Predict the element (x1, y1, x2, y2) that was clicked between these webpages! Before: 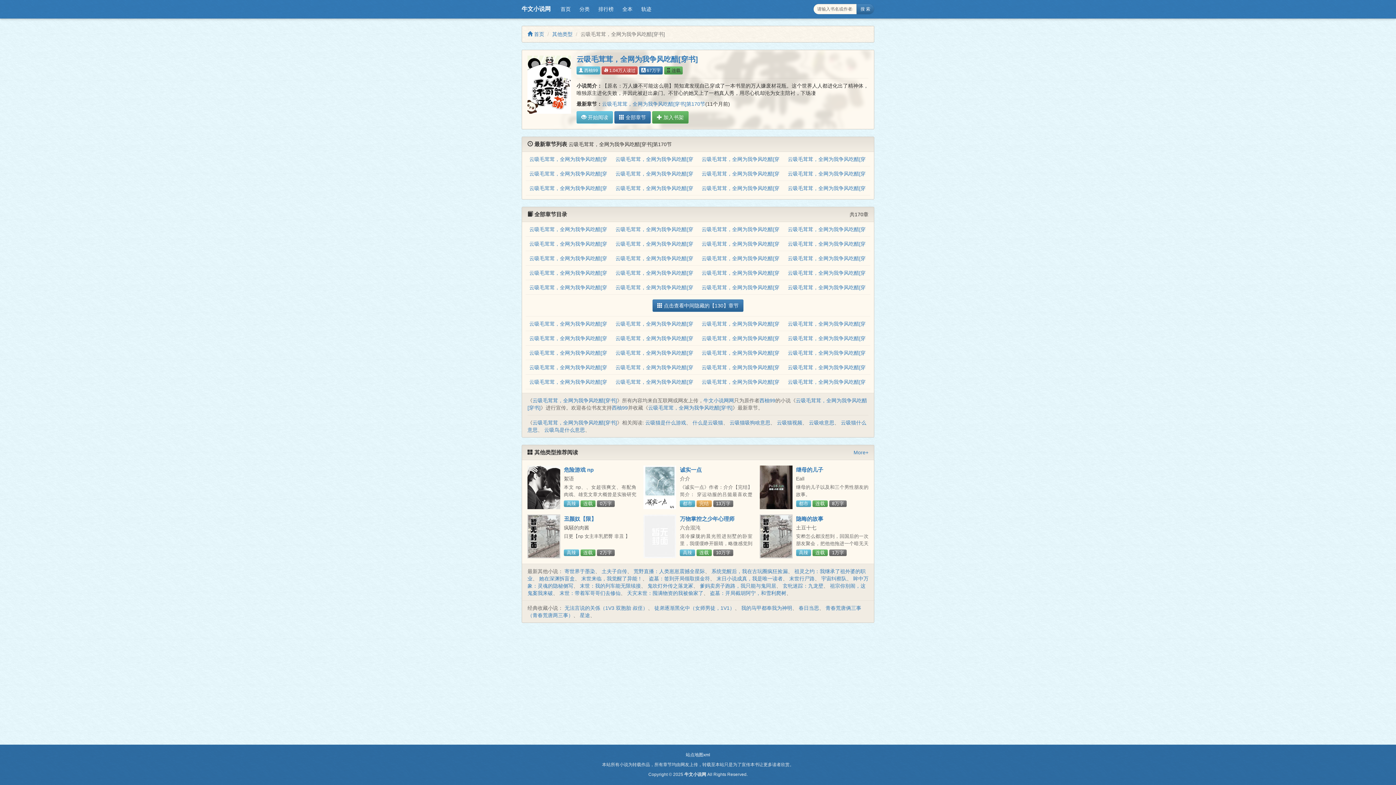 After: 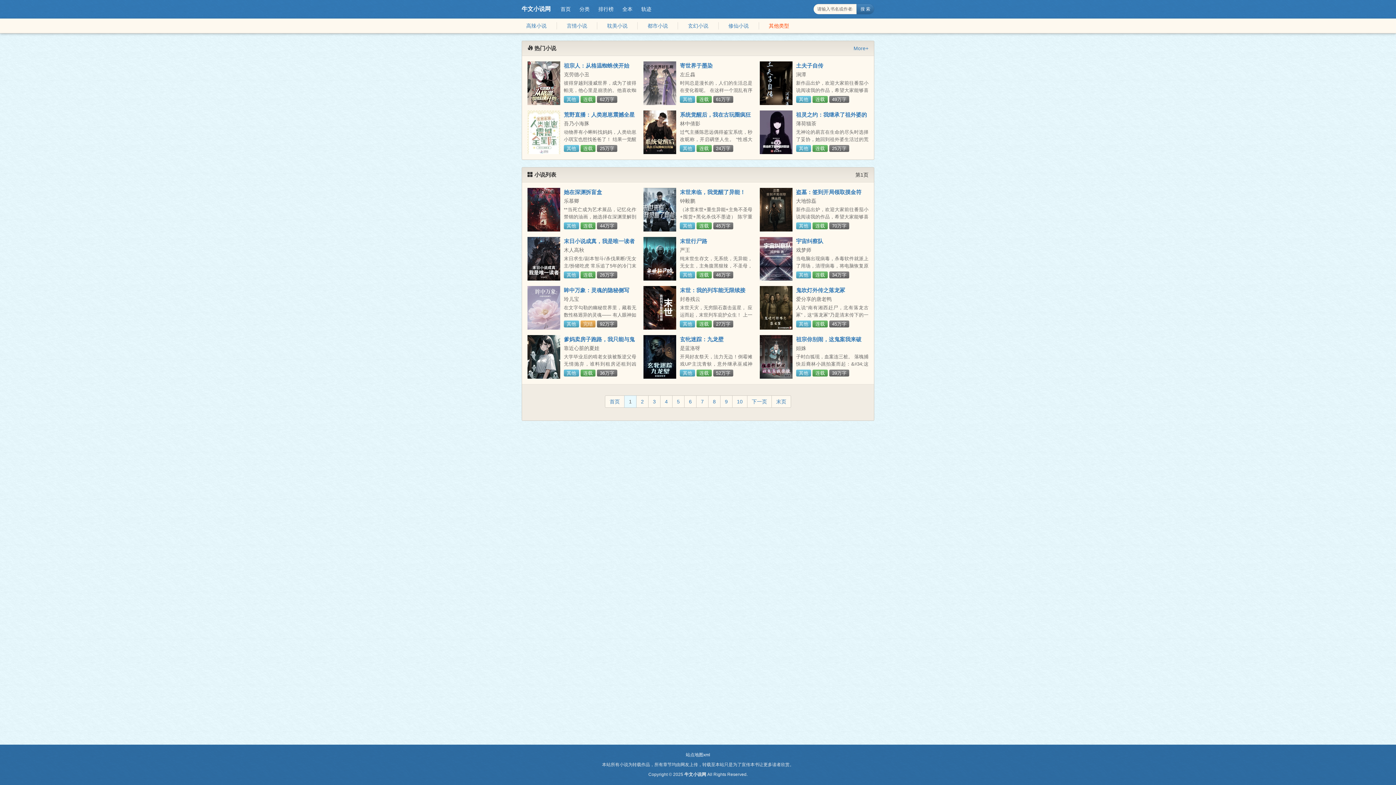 Action: label: More+ bbox: (853, 449, 868, 456)